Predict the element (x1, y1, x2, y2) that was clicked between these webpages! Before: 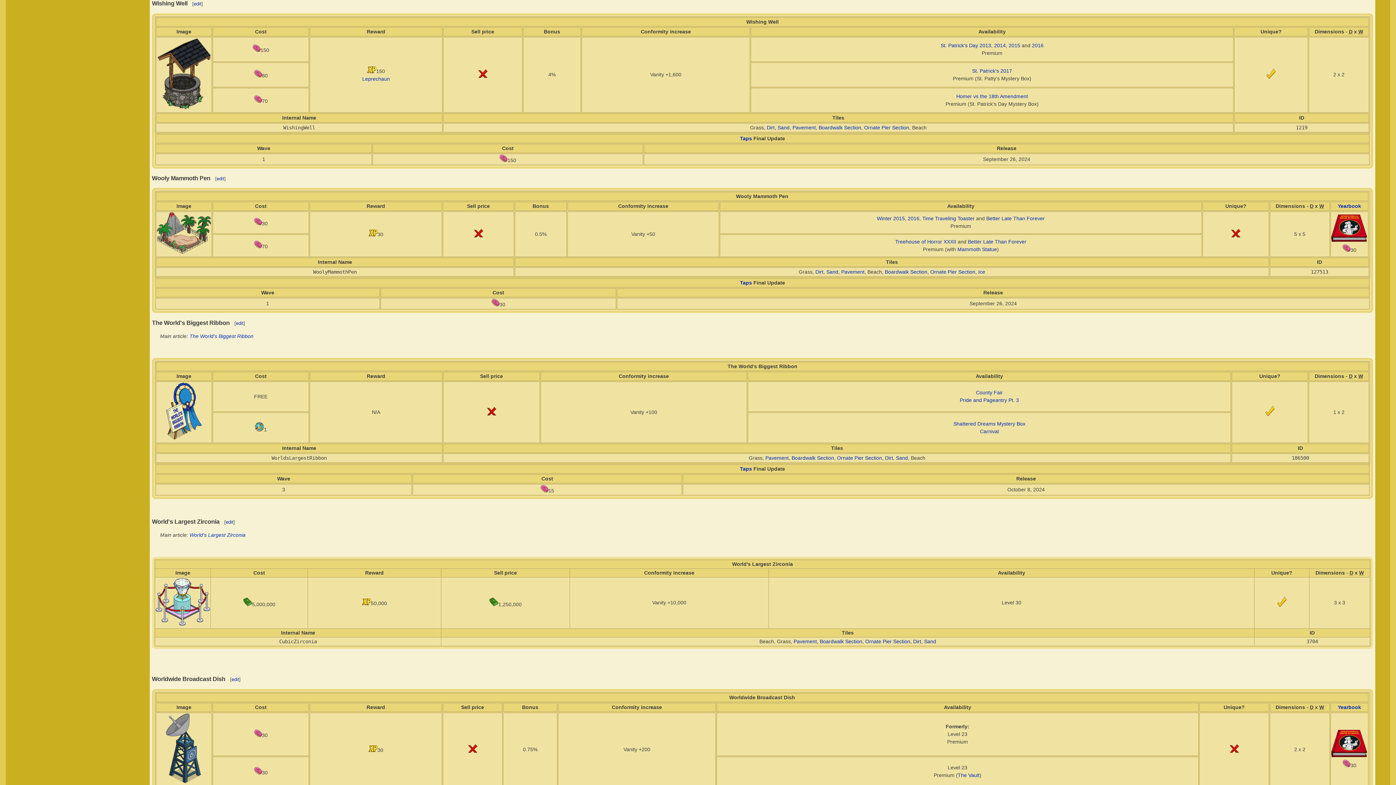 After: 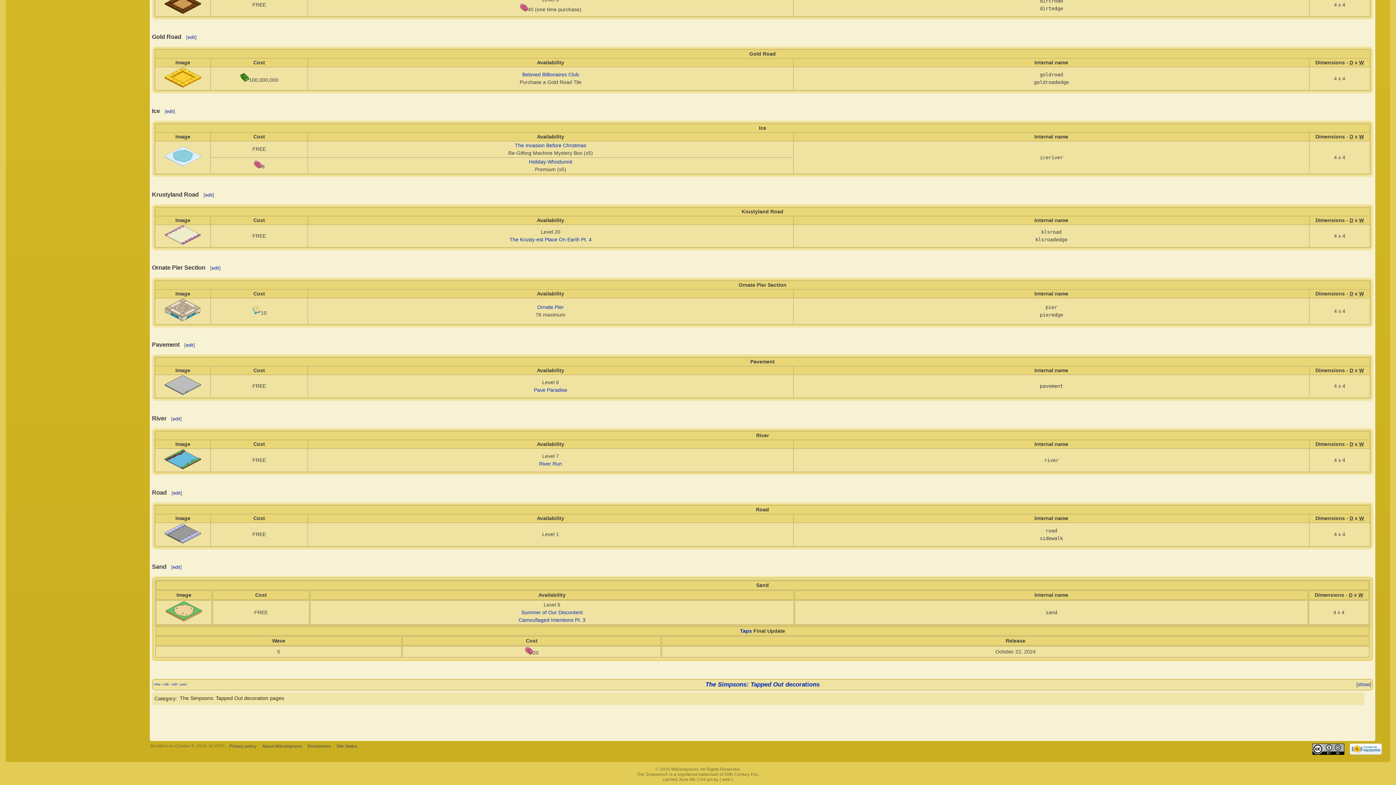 Action: bbox: (841, 269, 864, 275) label: Pavement